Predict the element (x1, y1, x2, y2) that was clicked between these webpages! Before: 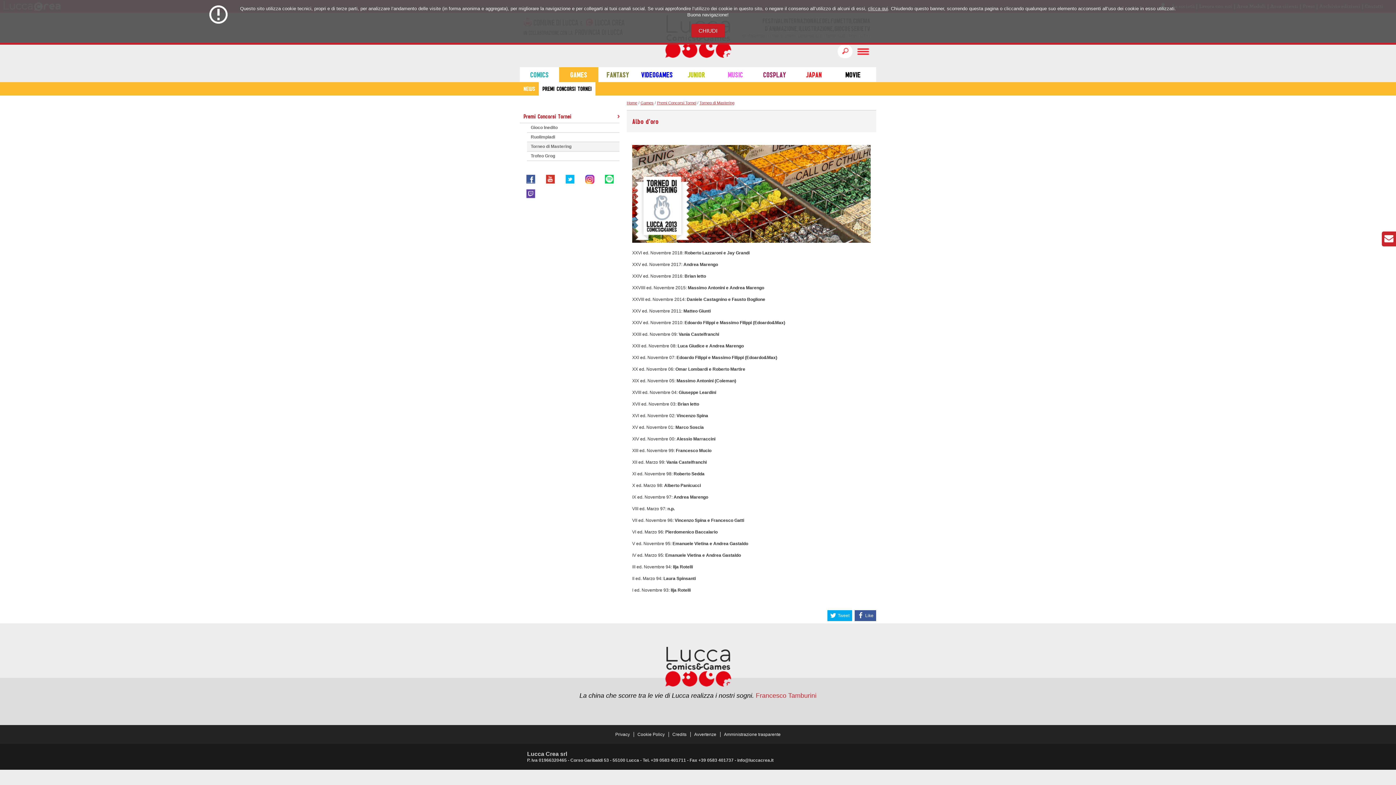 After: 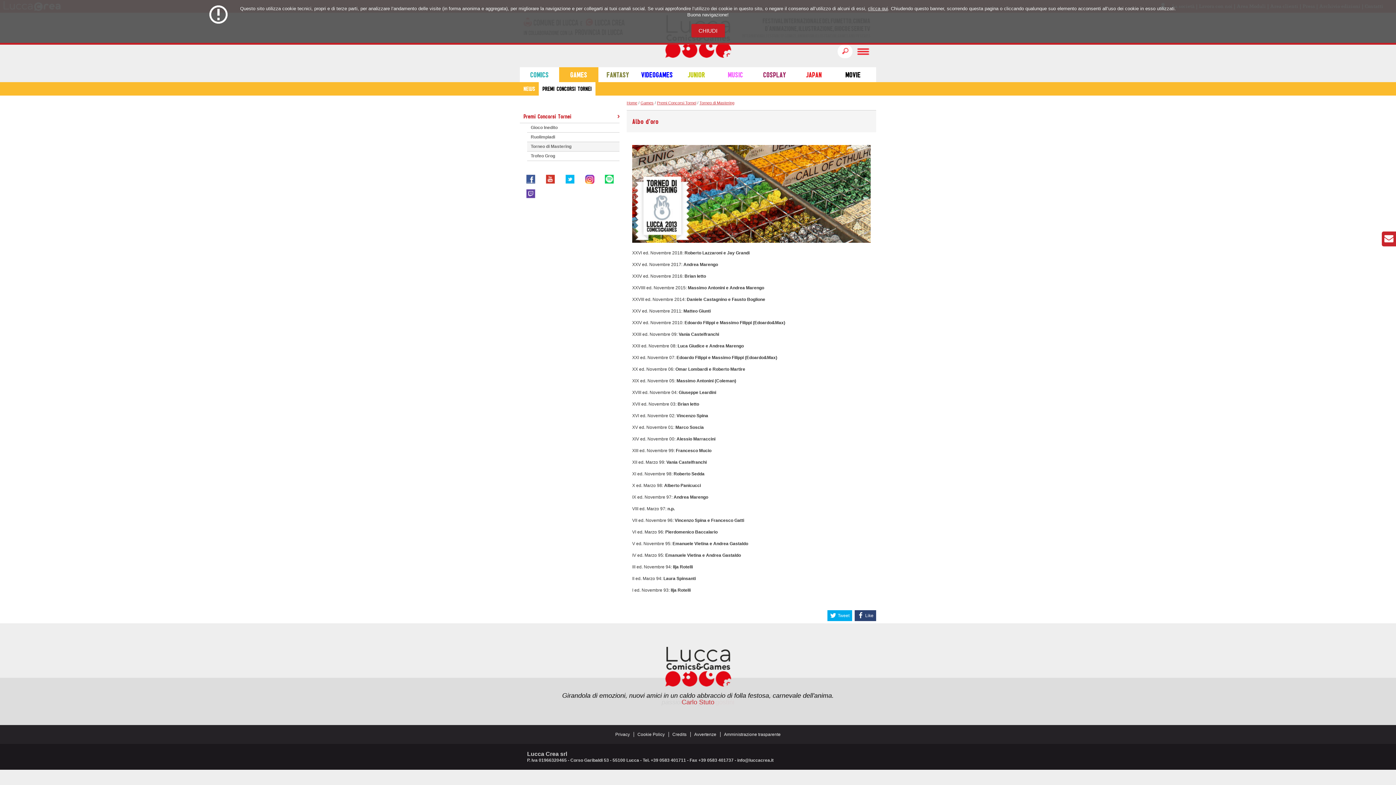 Action: label: Like bbox: (854, 610, 876, 621)